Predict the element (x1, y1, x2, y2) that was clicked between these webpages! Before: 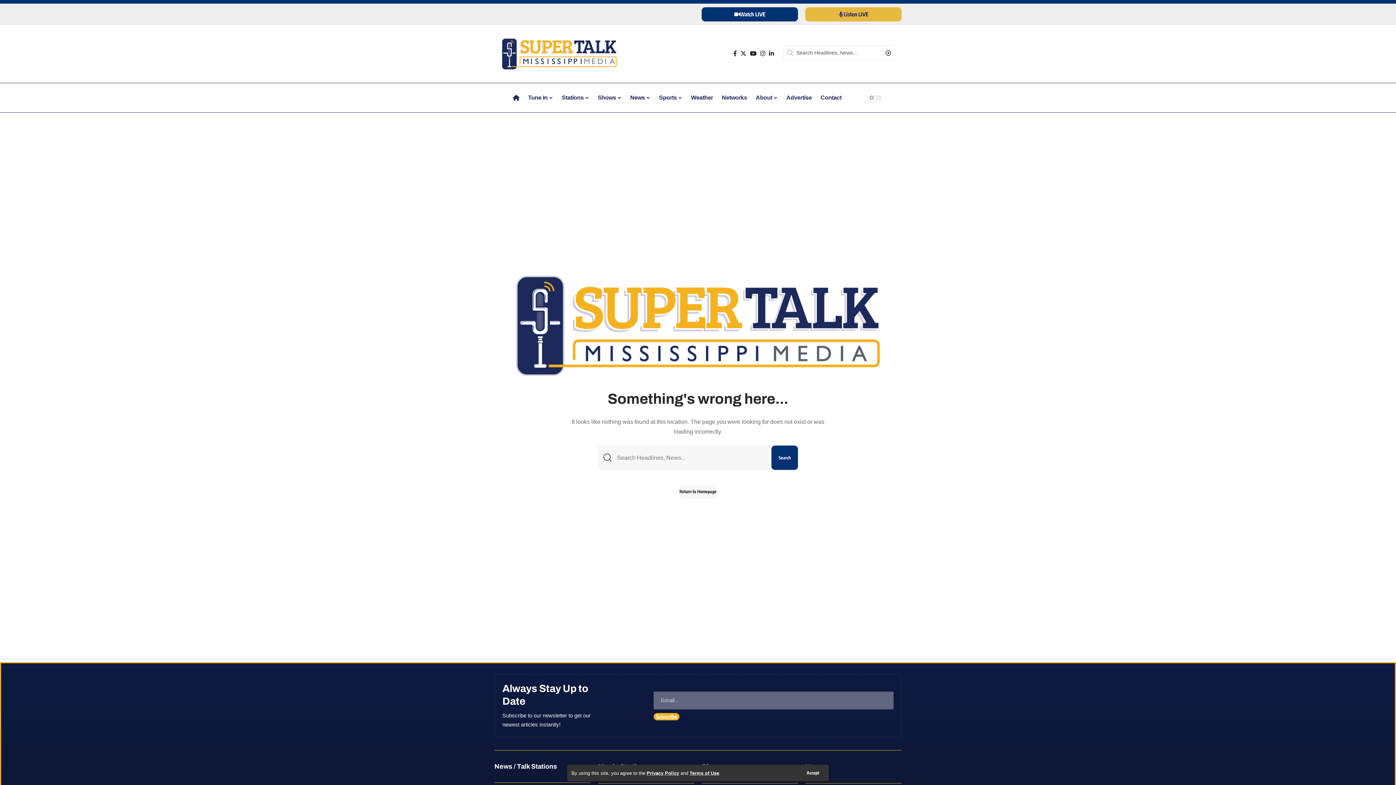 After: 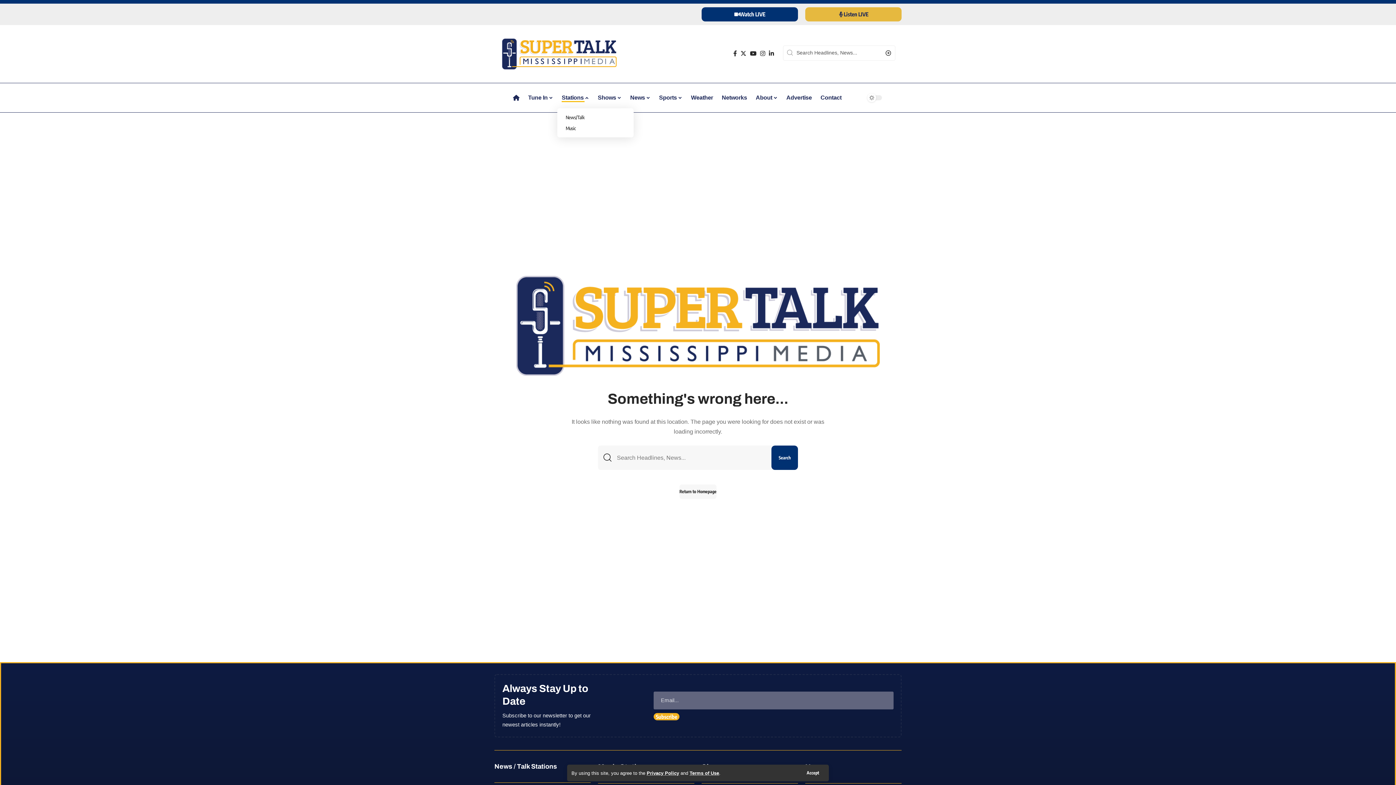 Action: label: Stations bbox: (557, 86, 593, 108)